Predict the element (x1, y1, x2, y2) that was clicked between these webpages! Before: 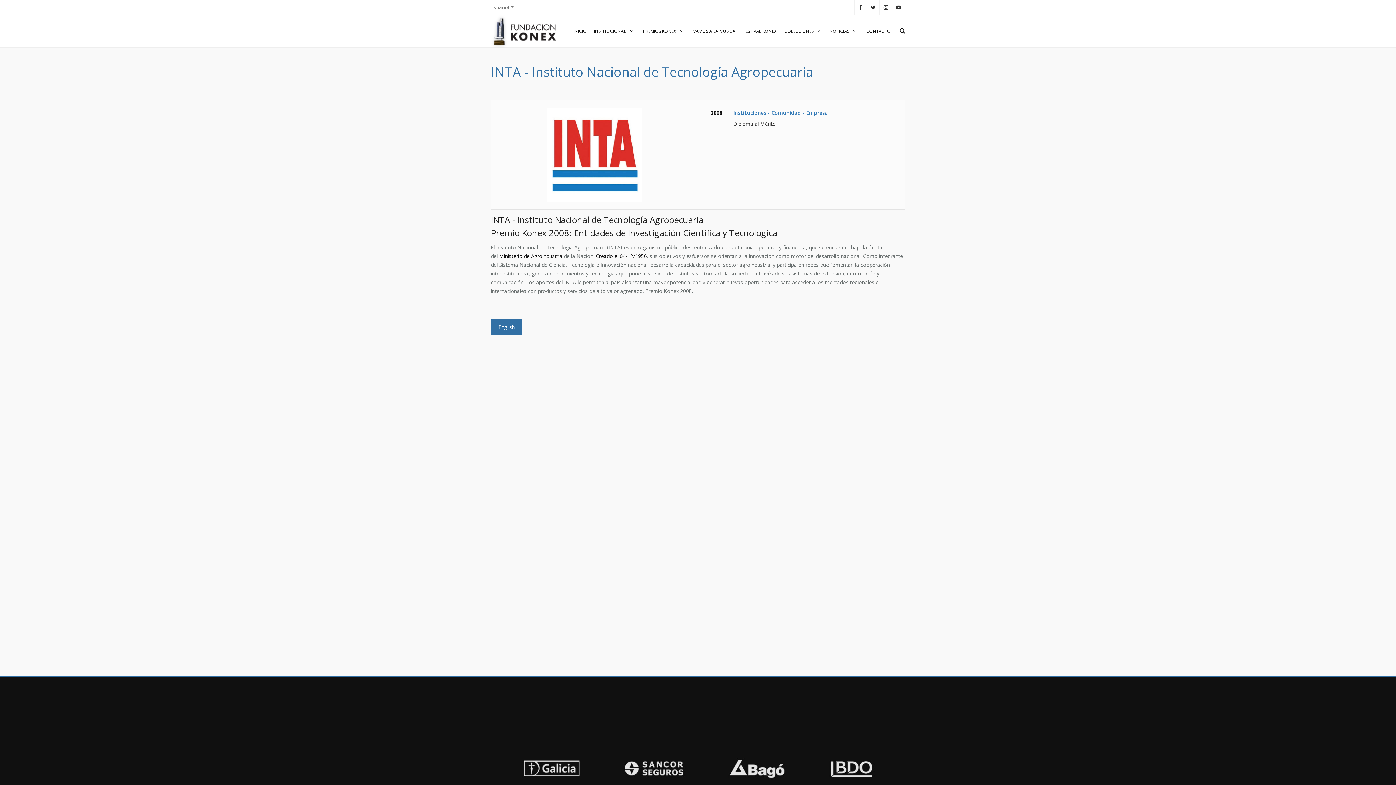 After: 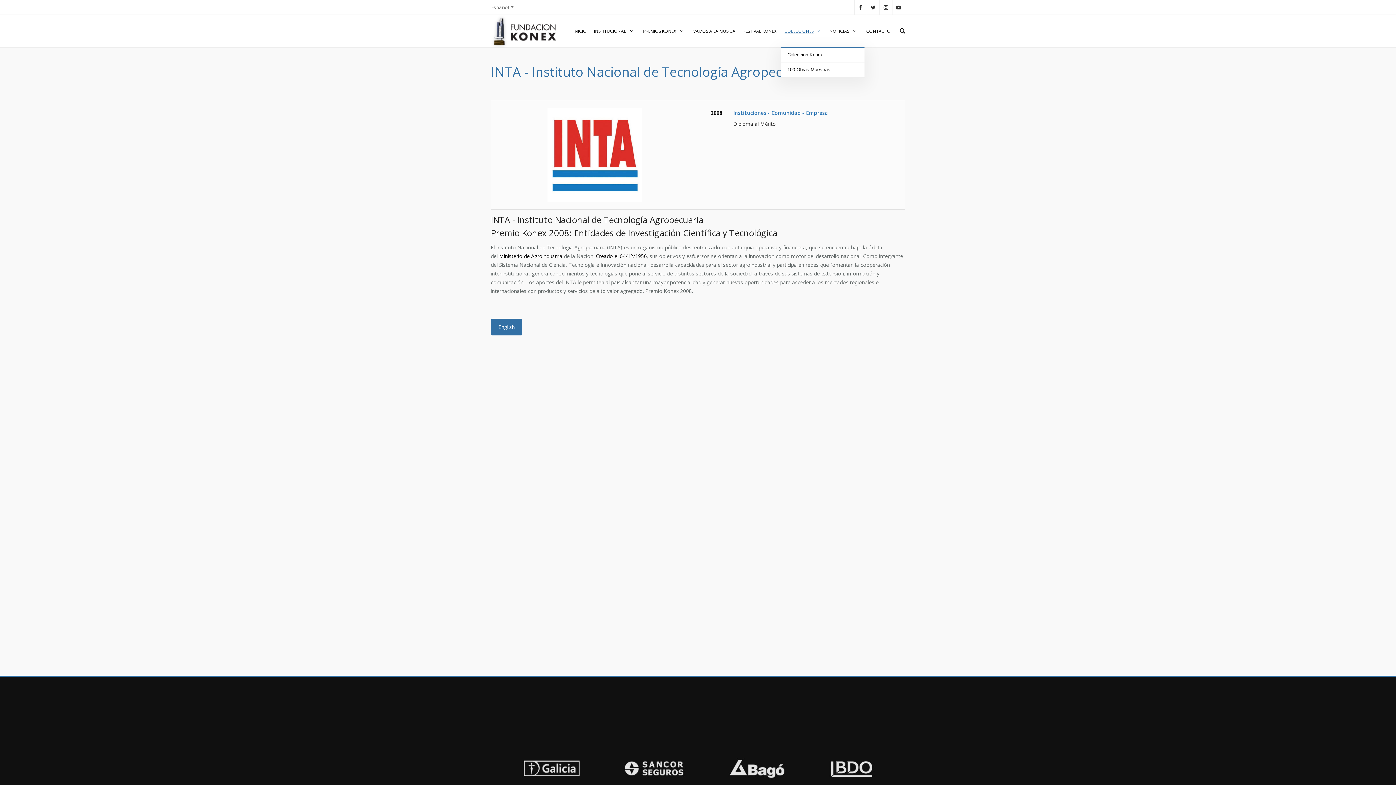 Action: bbox: (781, 14, 825, 46) label: COLECCIONES